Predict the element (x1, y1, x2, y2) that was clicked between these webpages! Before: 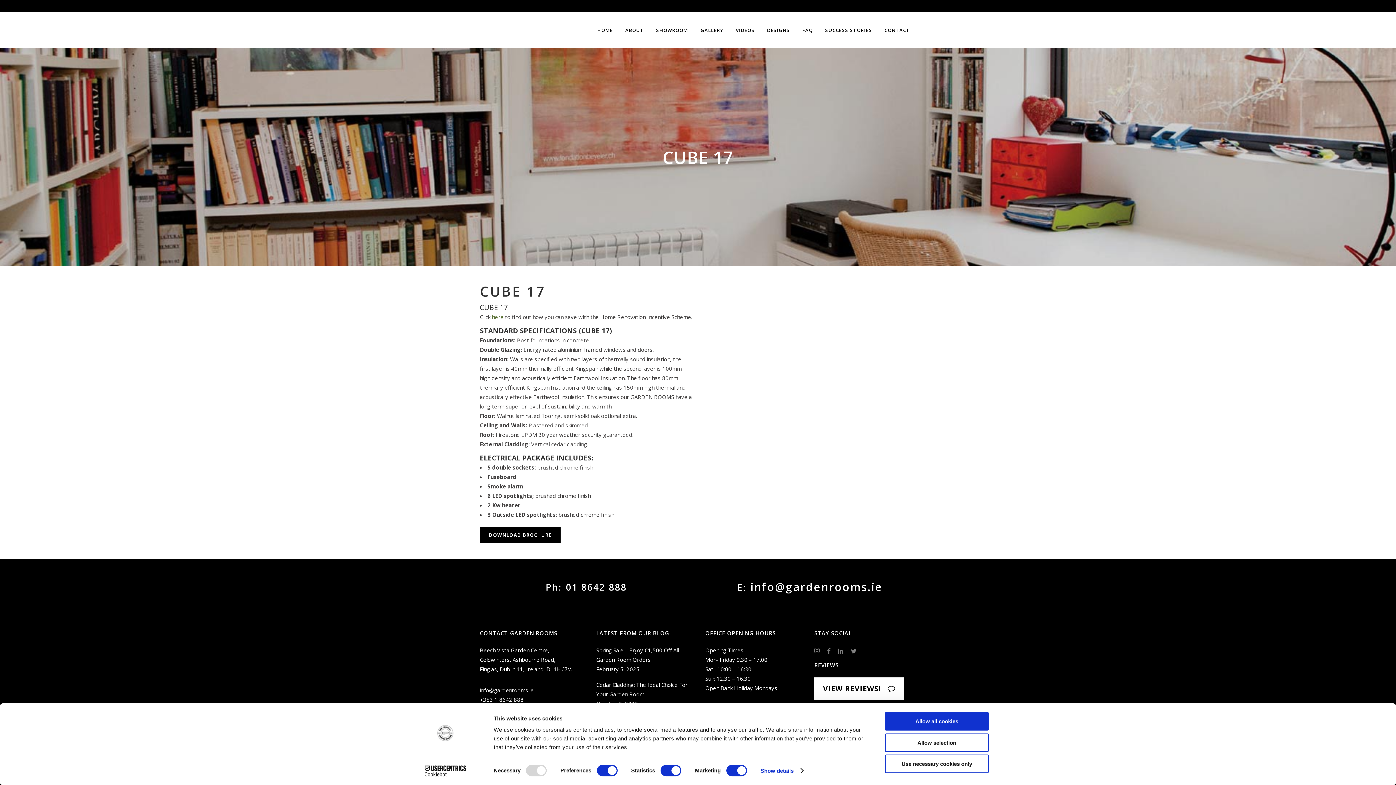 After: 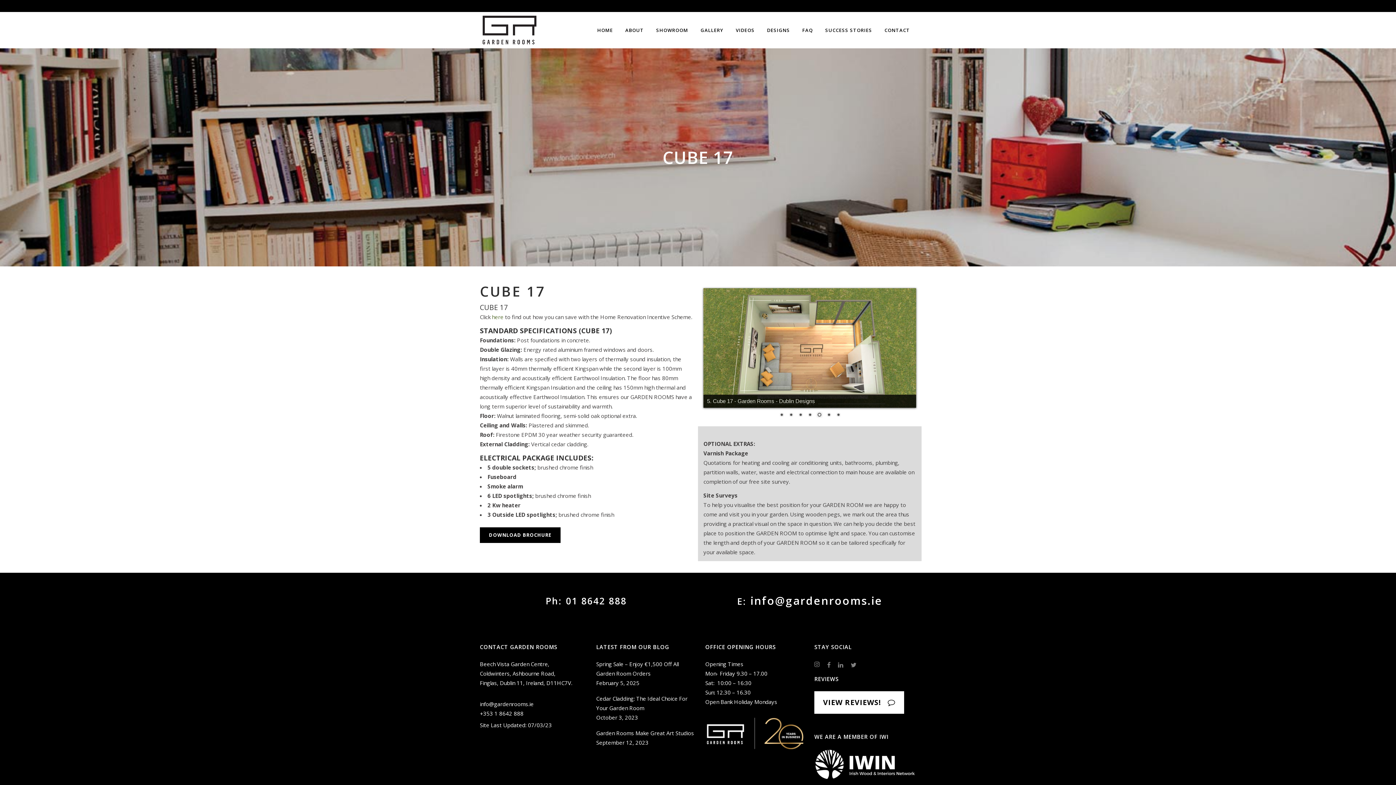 Action: label: Use necessary cookies only bbox: (885, 755, 989, 773)